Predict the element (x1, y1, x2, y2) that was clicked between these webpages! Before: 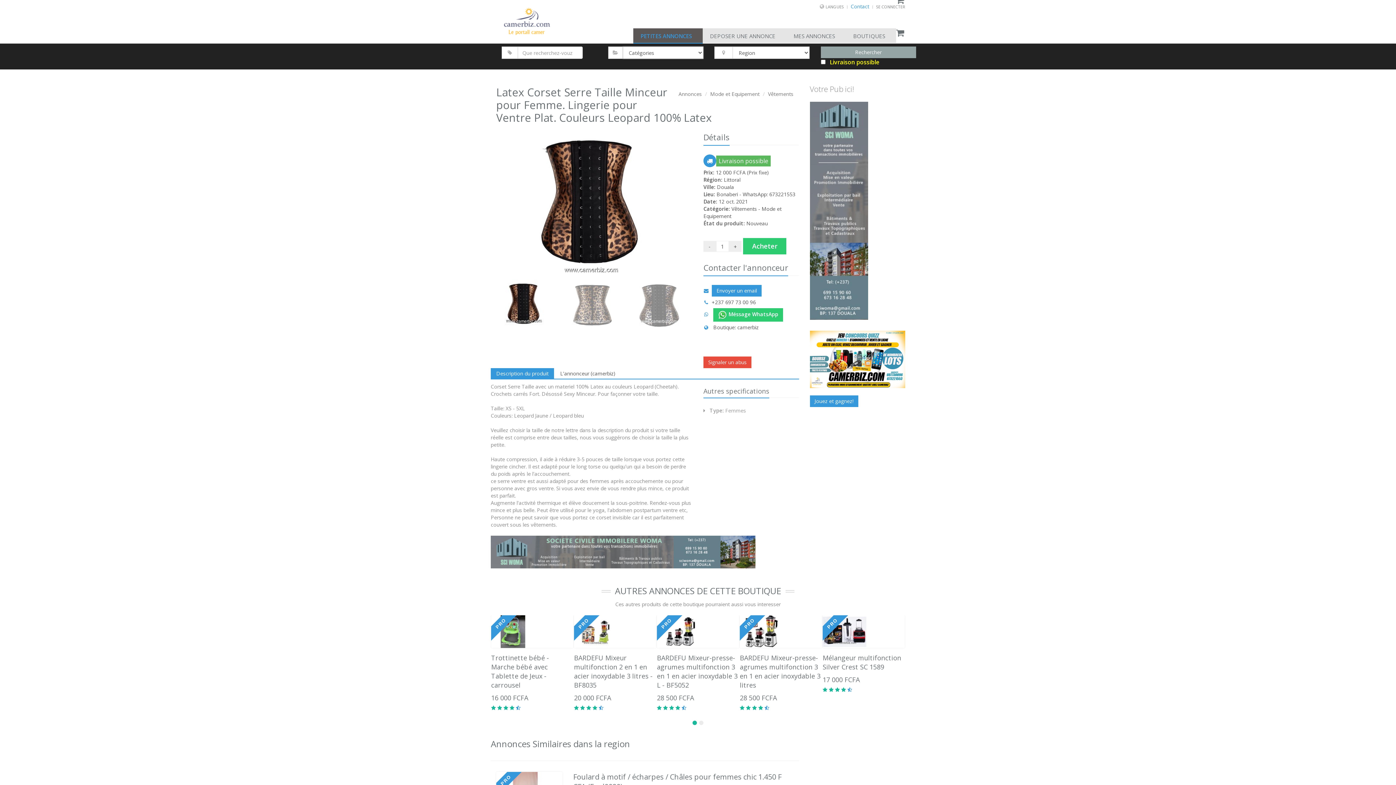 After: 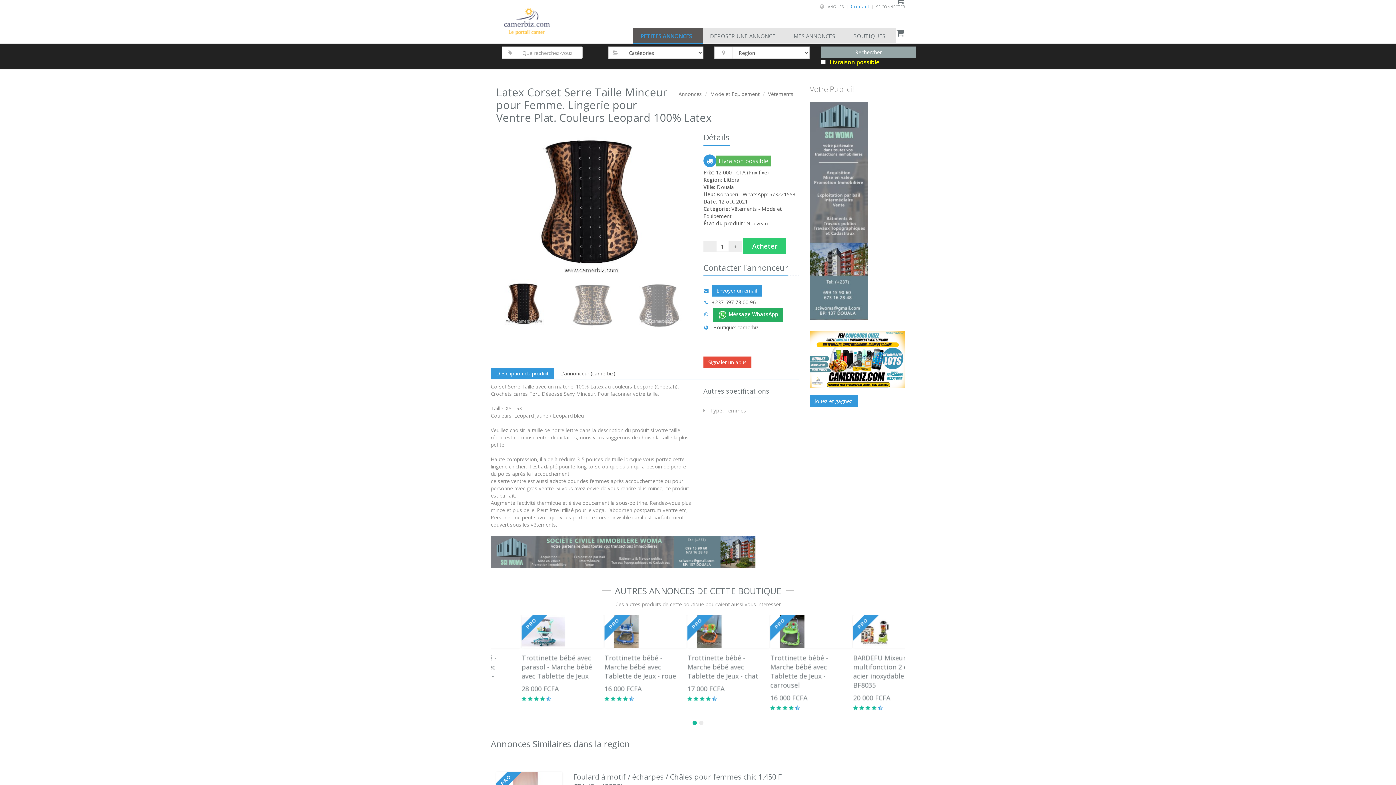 Action: bbox: (713, 308, 783, 321) label:  Méssage WhatsApp